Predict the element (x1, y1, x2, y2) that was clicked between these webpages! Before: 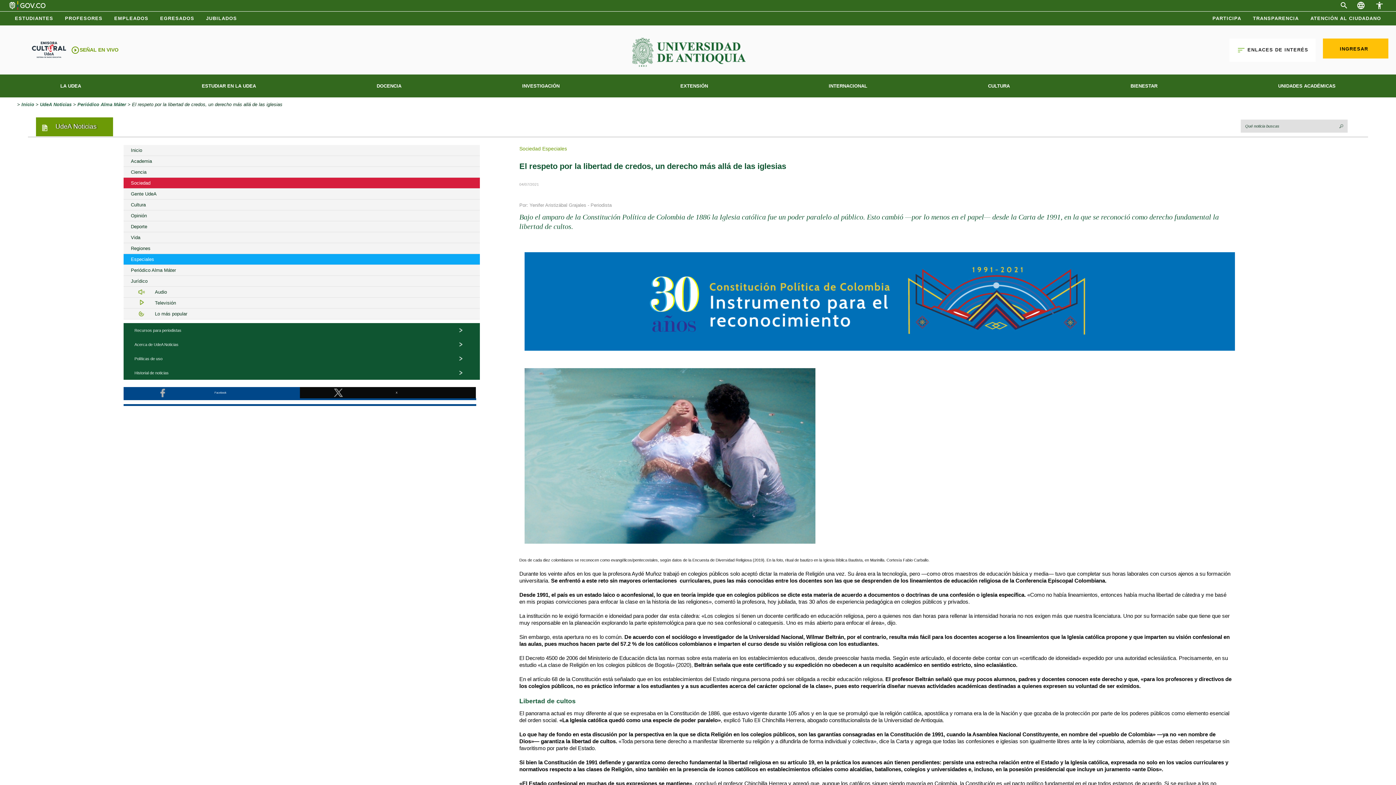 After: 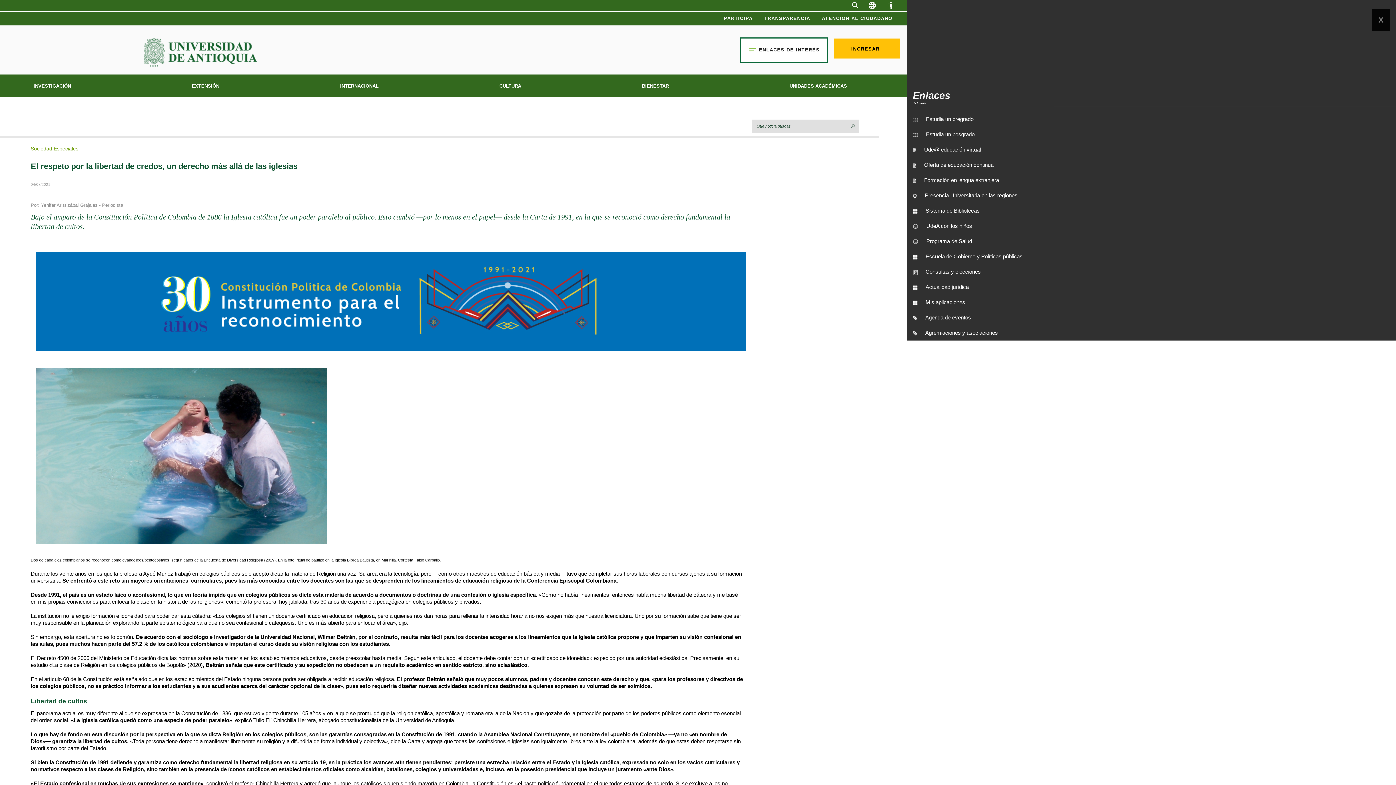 Action: label: sort ENLACES DE INTERÉS bbox: (1229, 38, 1316, 61)